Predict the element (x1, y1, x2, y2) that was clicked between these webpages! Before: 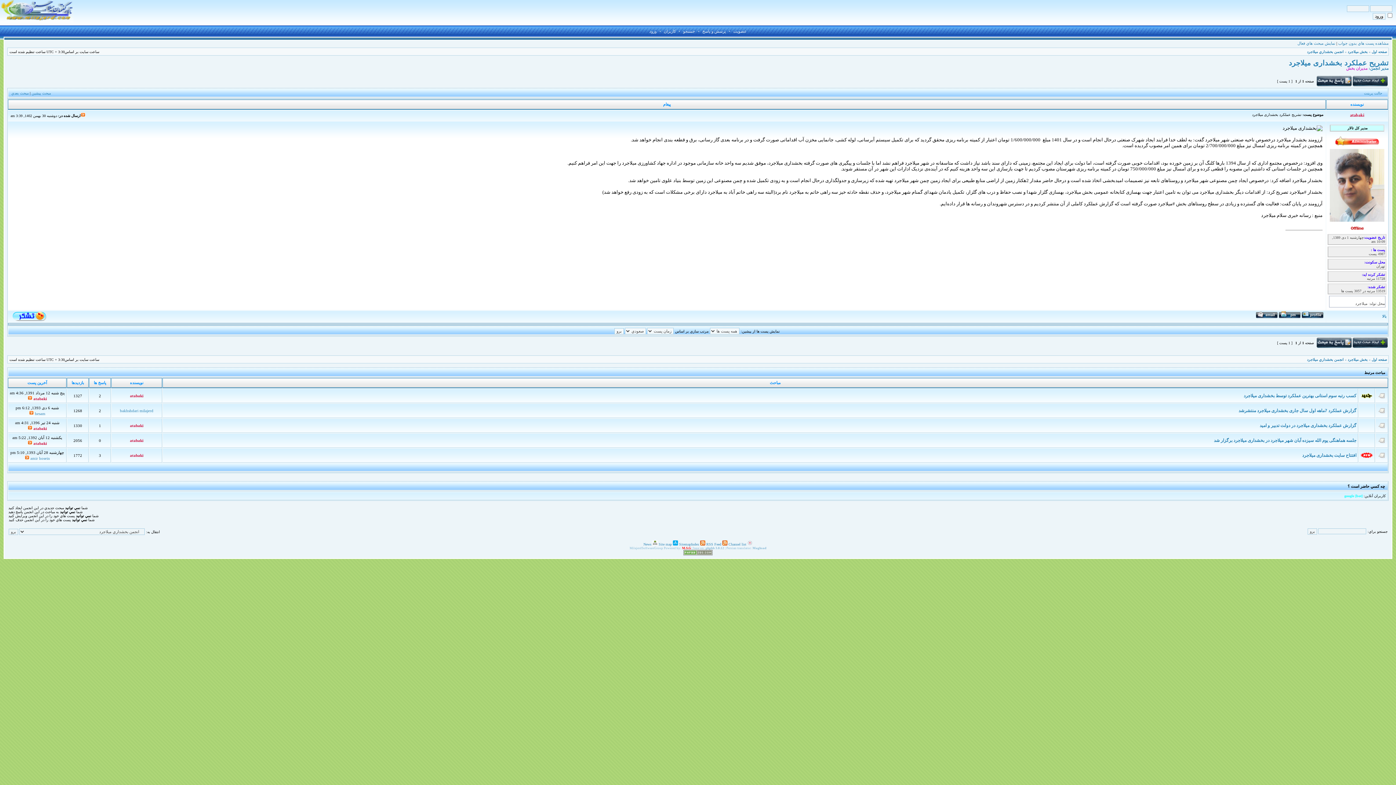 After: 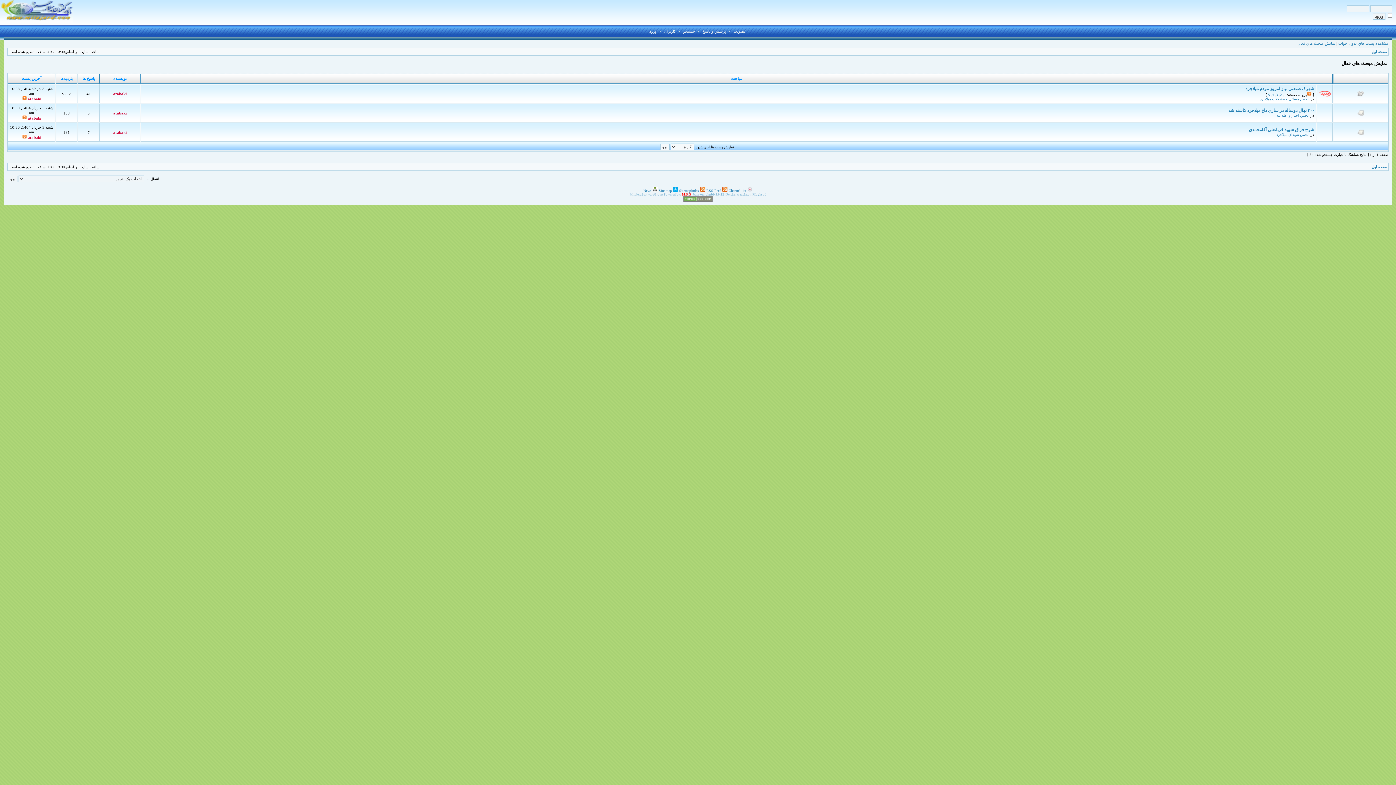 Action: label: نمايش مبحث هاي فعال bbox: (1297, 41, 1335, 45)